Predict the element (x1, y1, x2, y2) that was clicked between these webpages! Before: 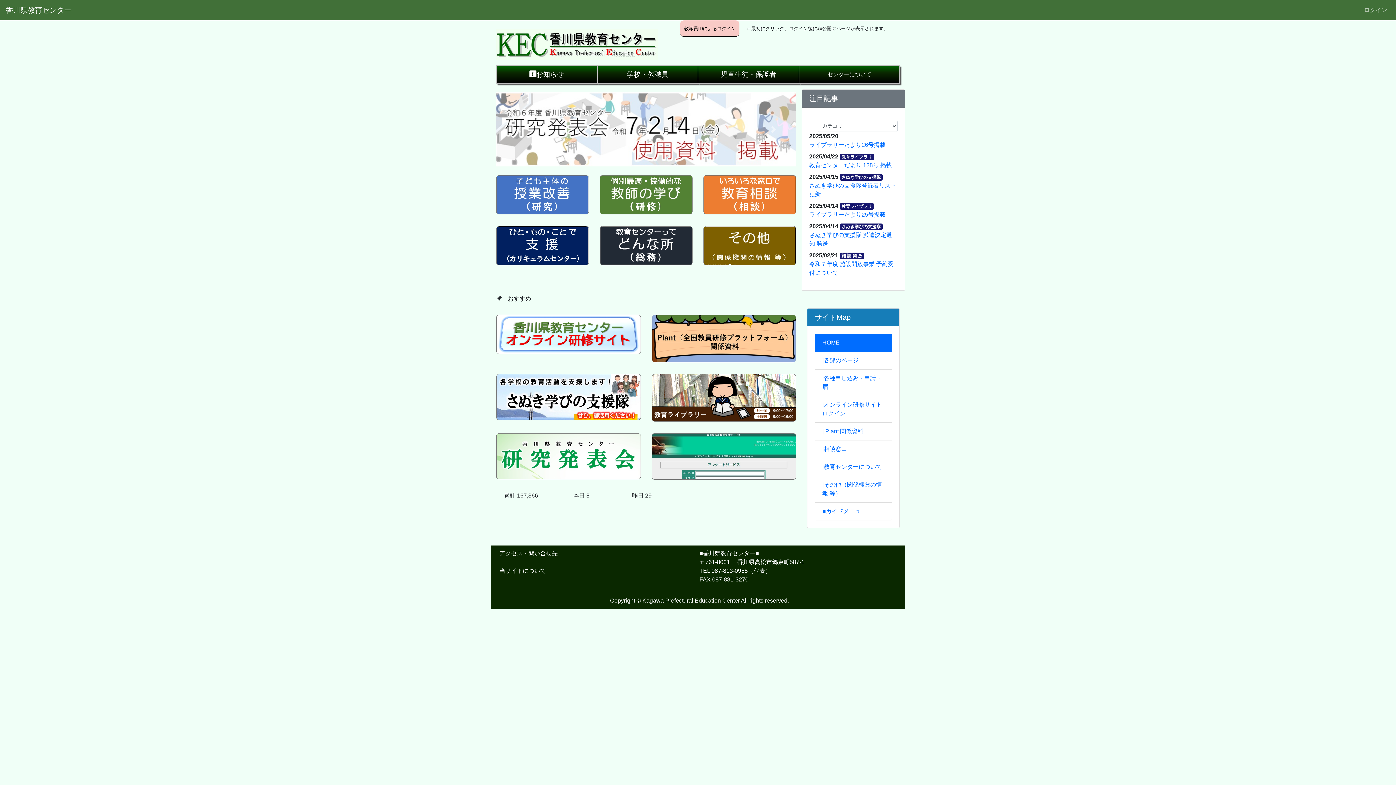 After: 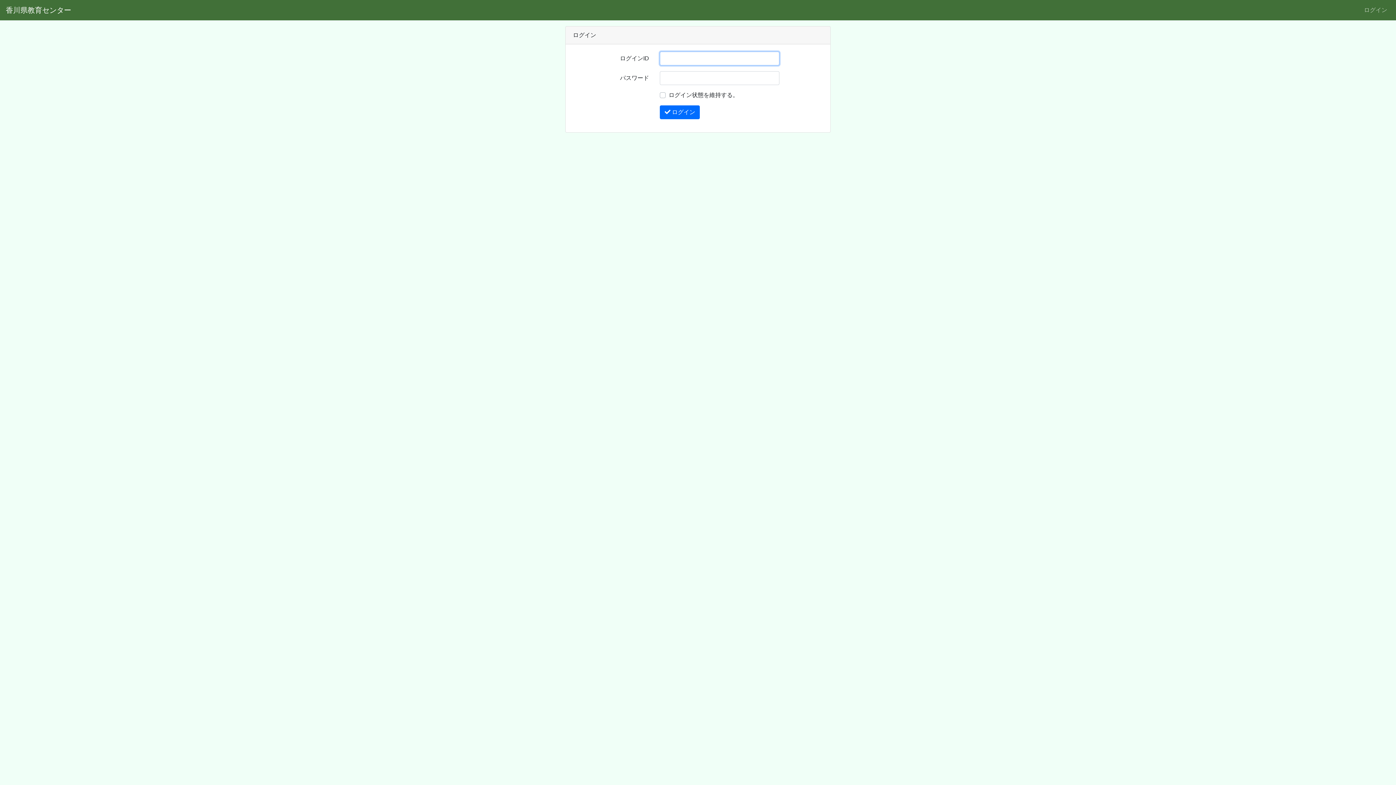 Action: label: 教職員IDによるログイン bbox: (680, 20, 739, 36)